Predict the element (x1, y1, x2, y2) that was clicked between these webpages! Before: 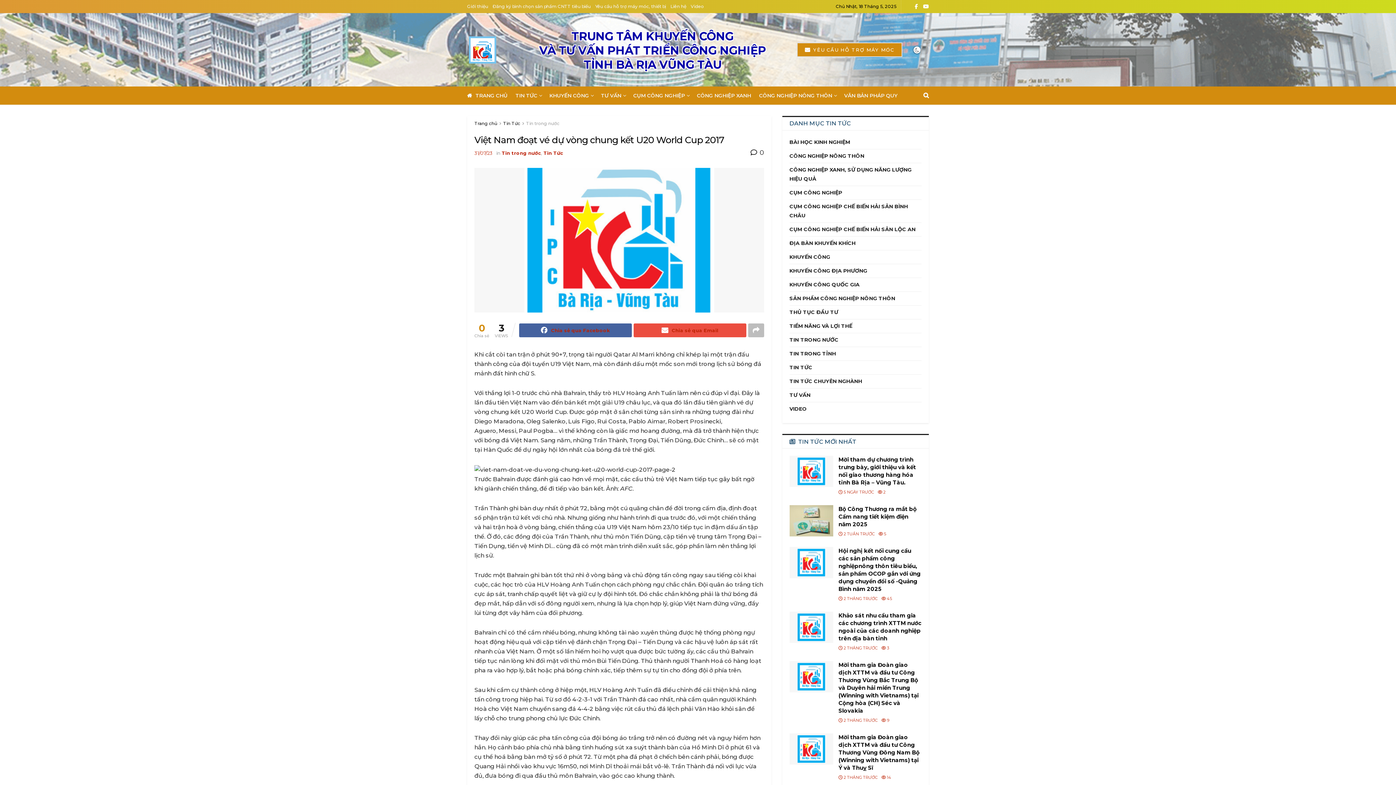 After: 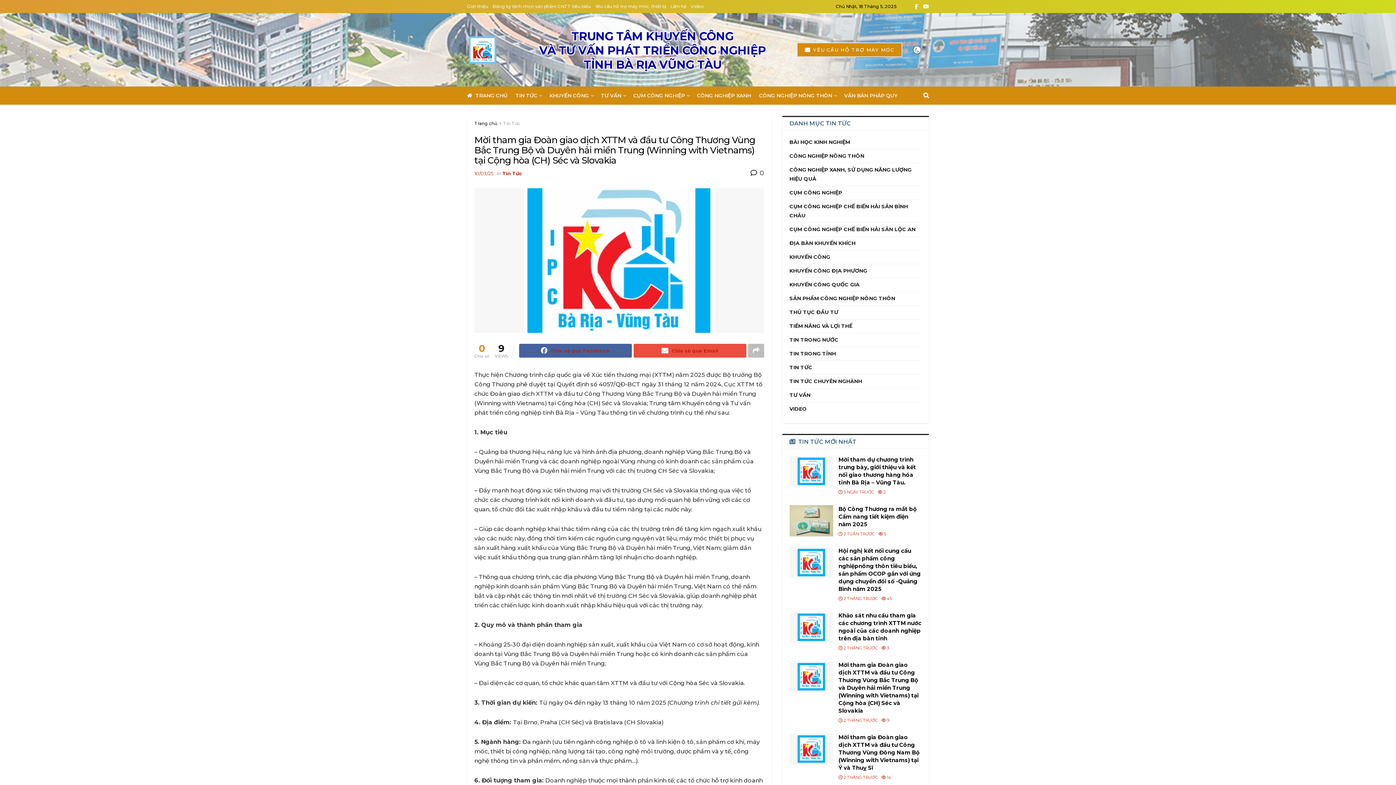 Action: bbox: (789, 661, 833, 692)